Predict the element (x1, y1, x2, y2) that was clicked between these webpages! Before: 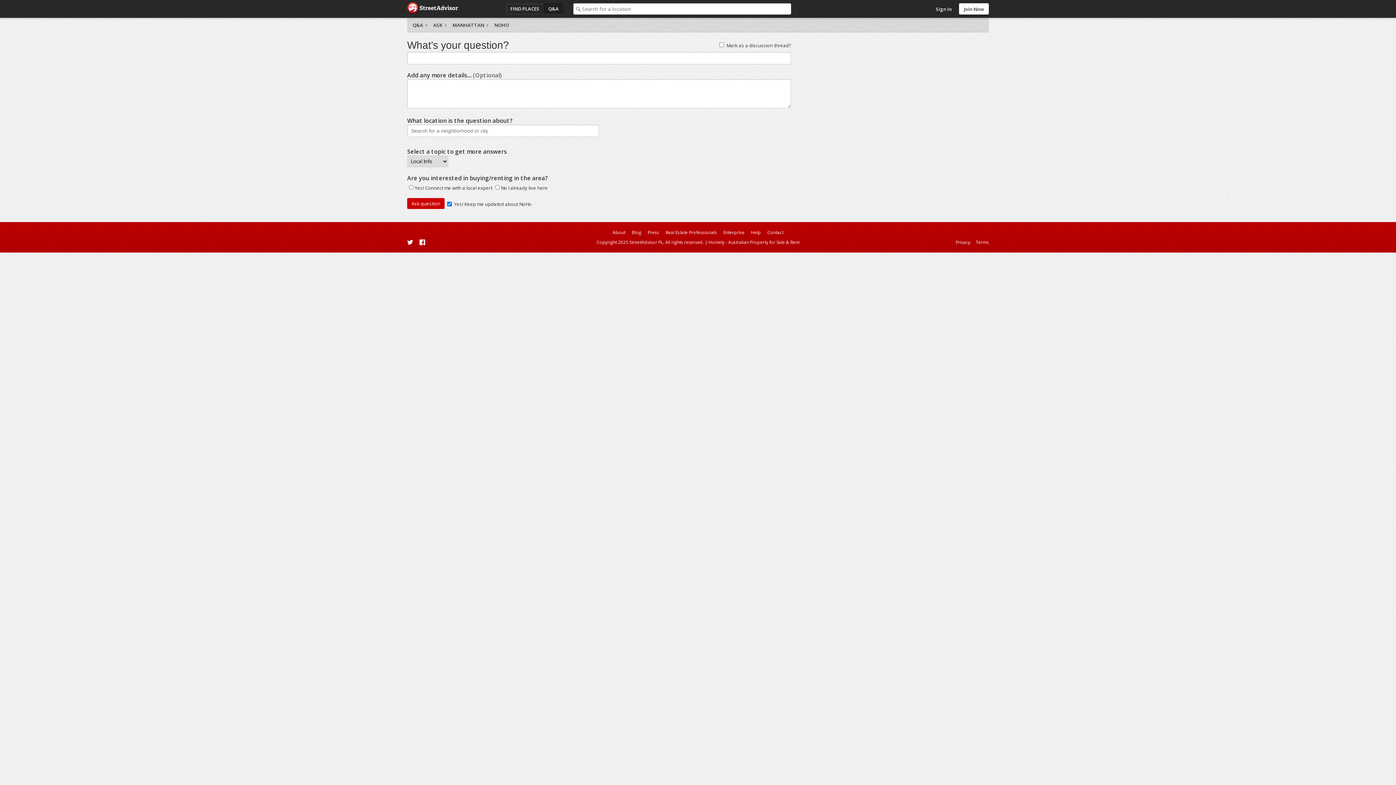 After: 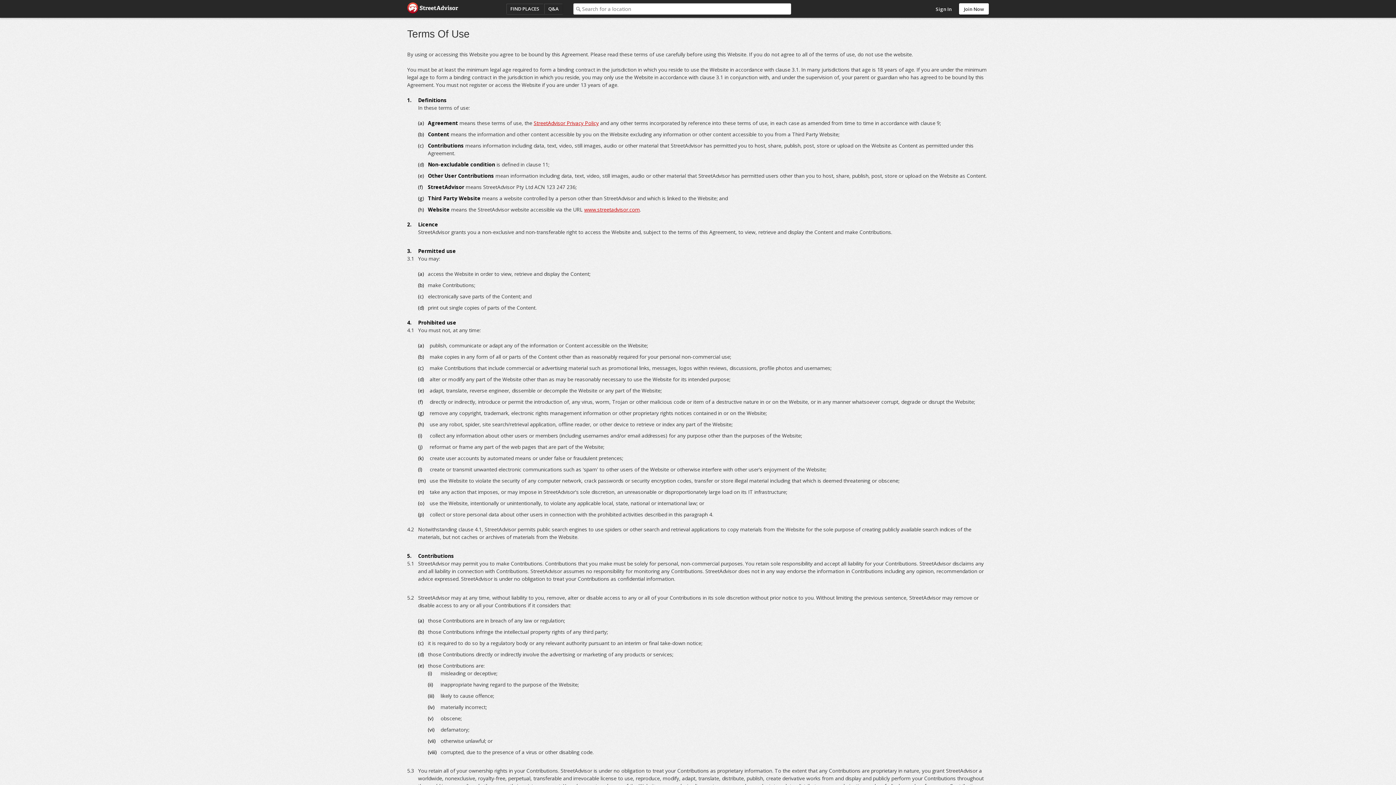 Action: label: Terms bbox: (976, 239, 989, 245)